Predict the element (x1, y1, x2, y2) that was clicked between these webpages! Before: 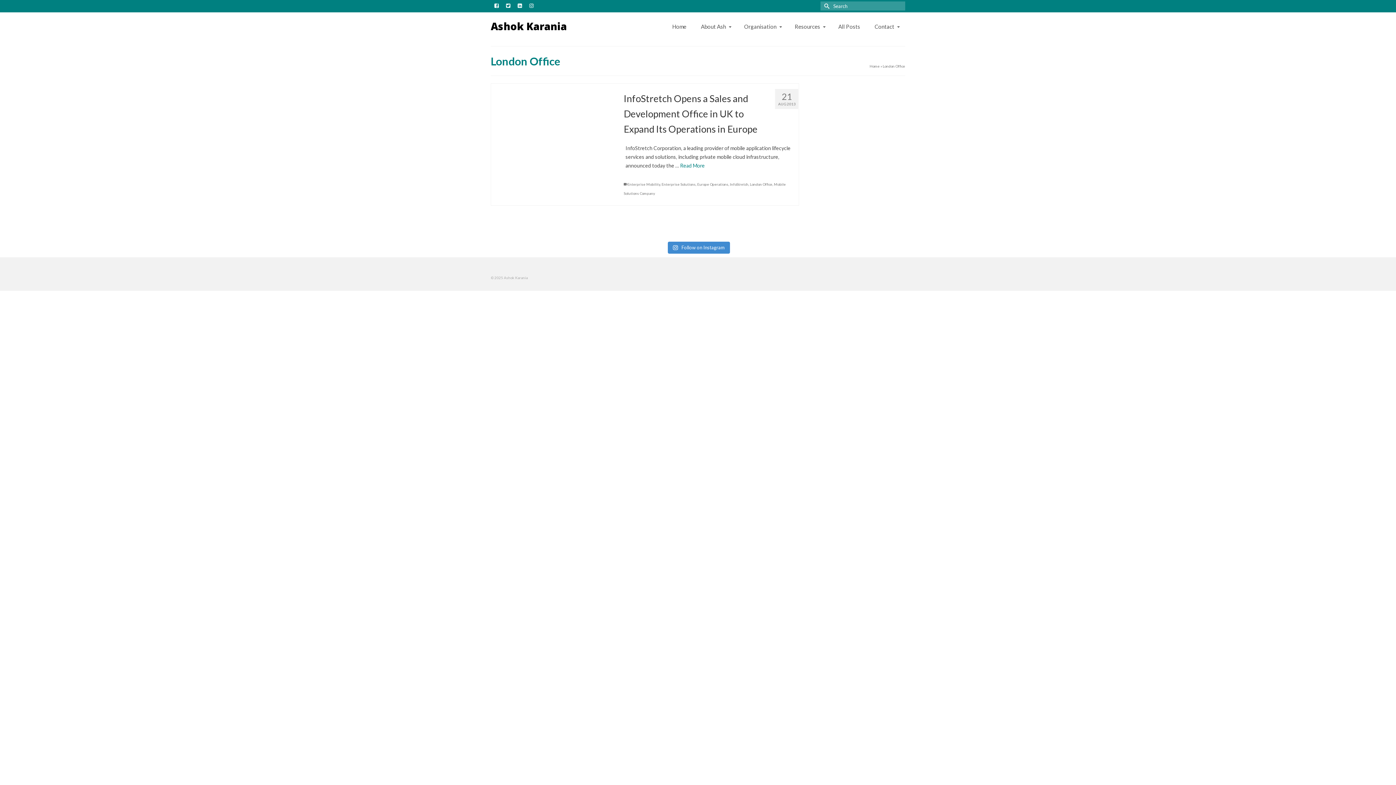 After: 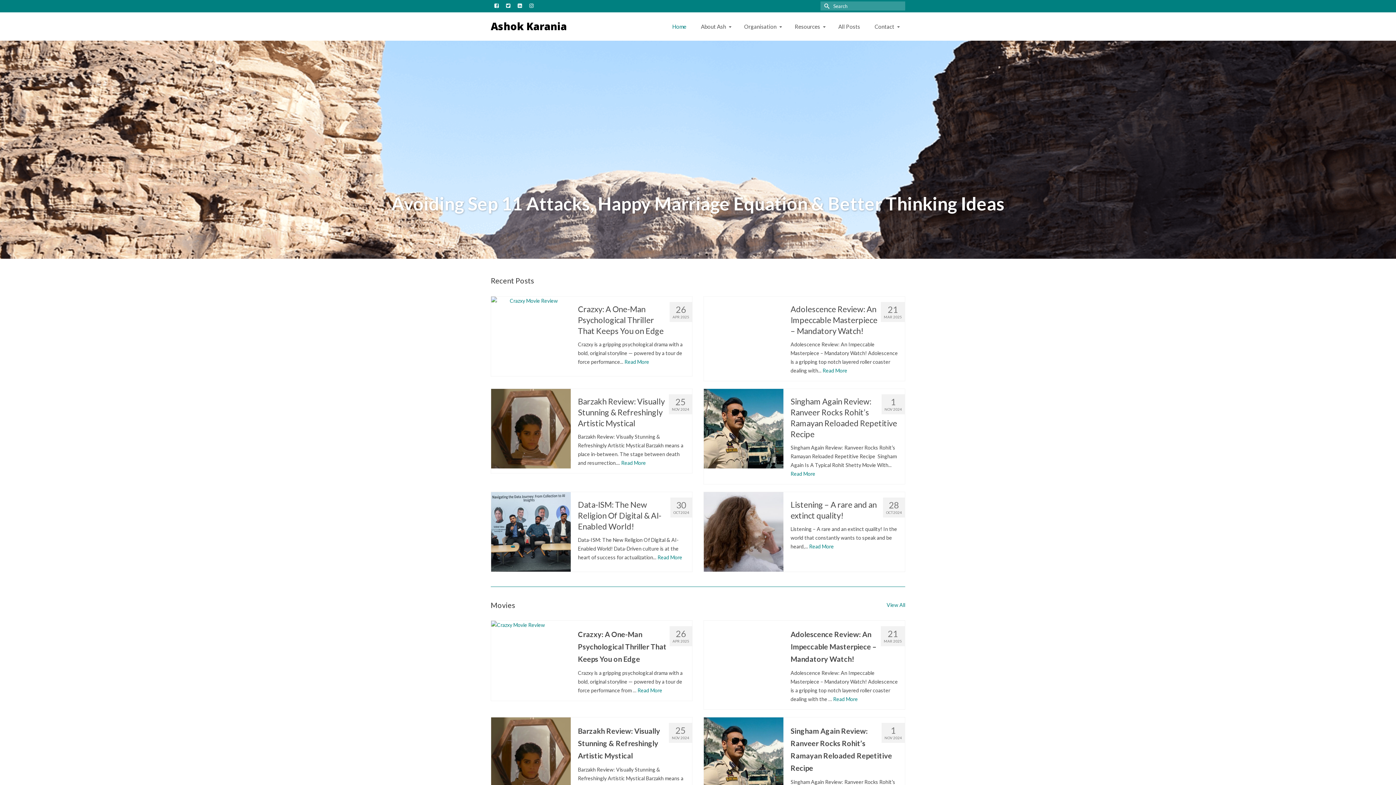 Action: label: Ashok Karania bbox: (490, 19, 566, 33)